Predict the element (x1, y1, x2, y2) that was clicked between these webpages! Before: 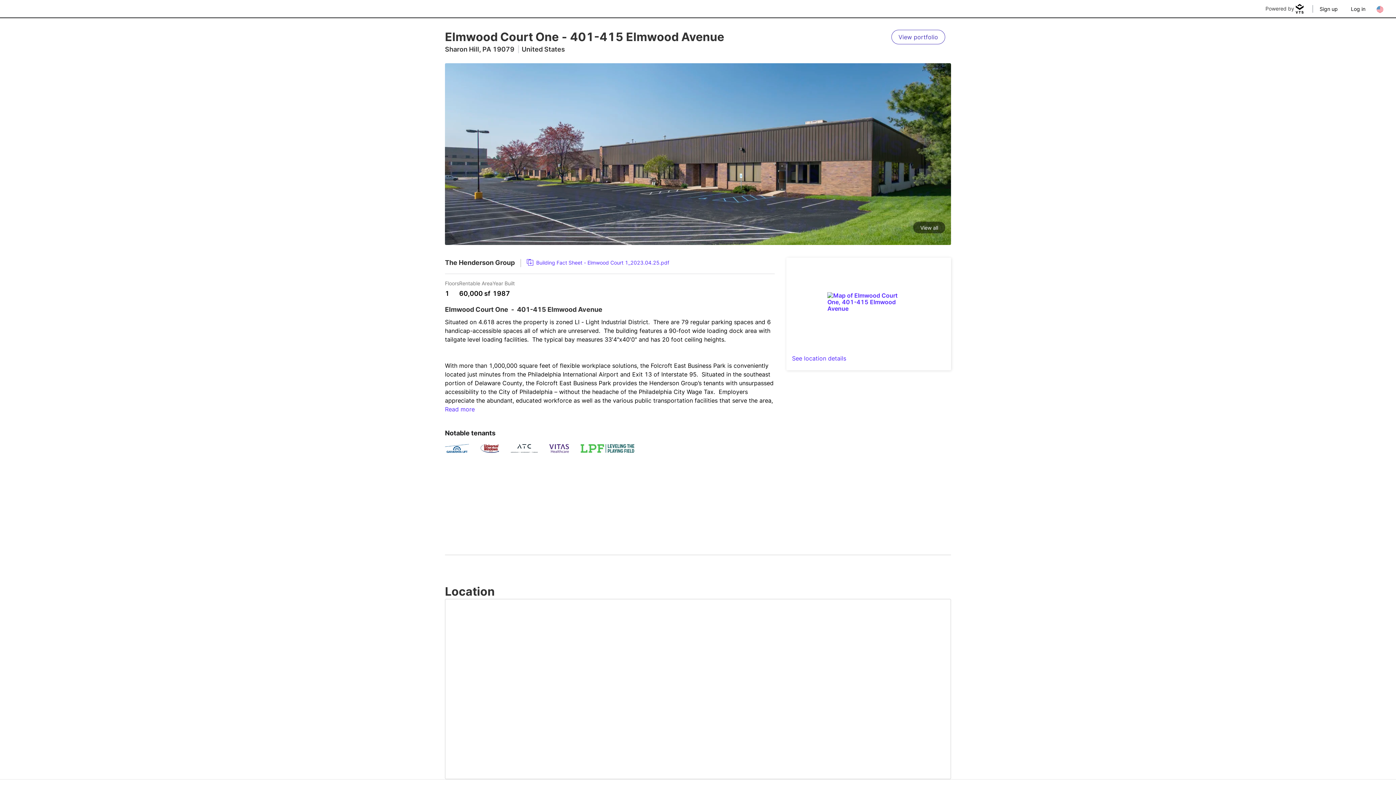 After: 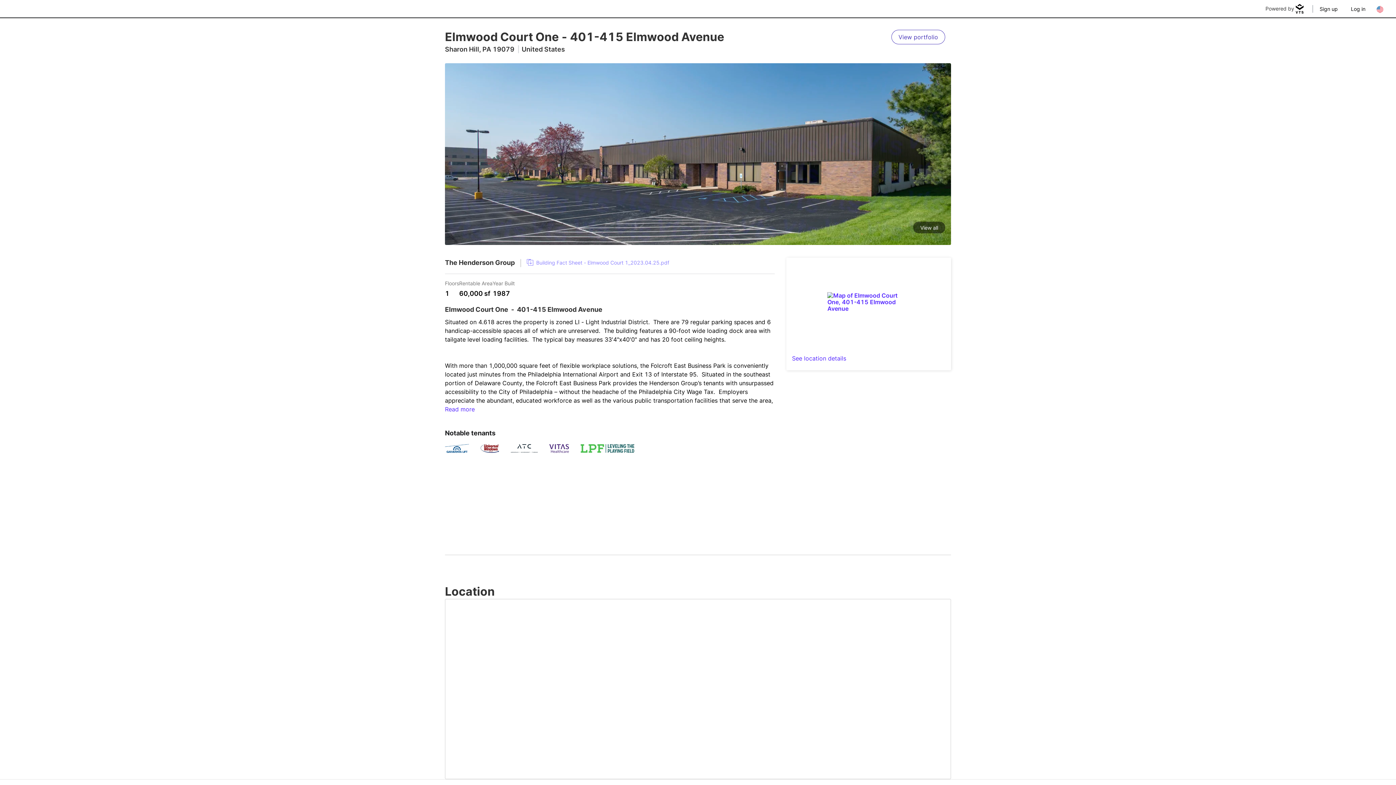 Action: label: Building Fact Sheet - Elmwood Court 1_2023.04.25.pdf bbox: (526, 259, 669, 266)